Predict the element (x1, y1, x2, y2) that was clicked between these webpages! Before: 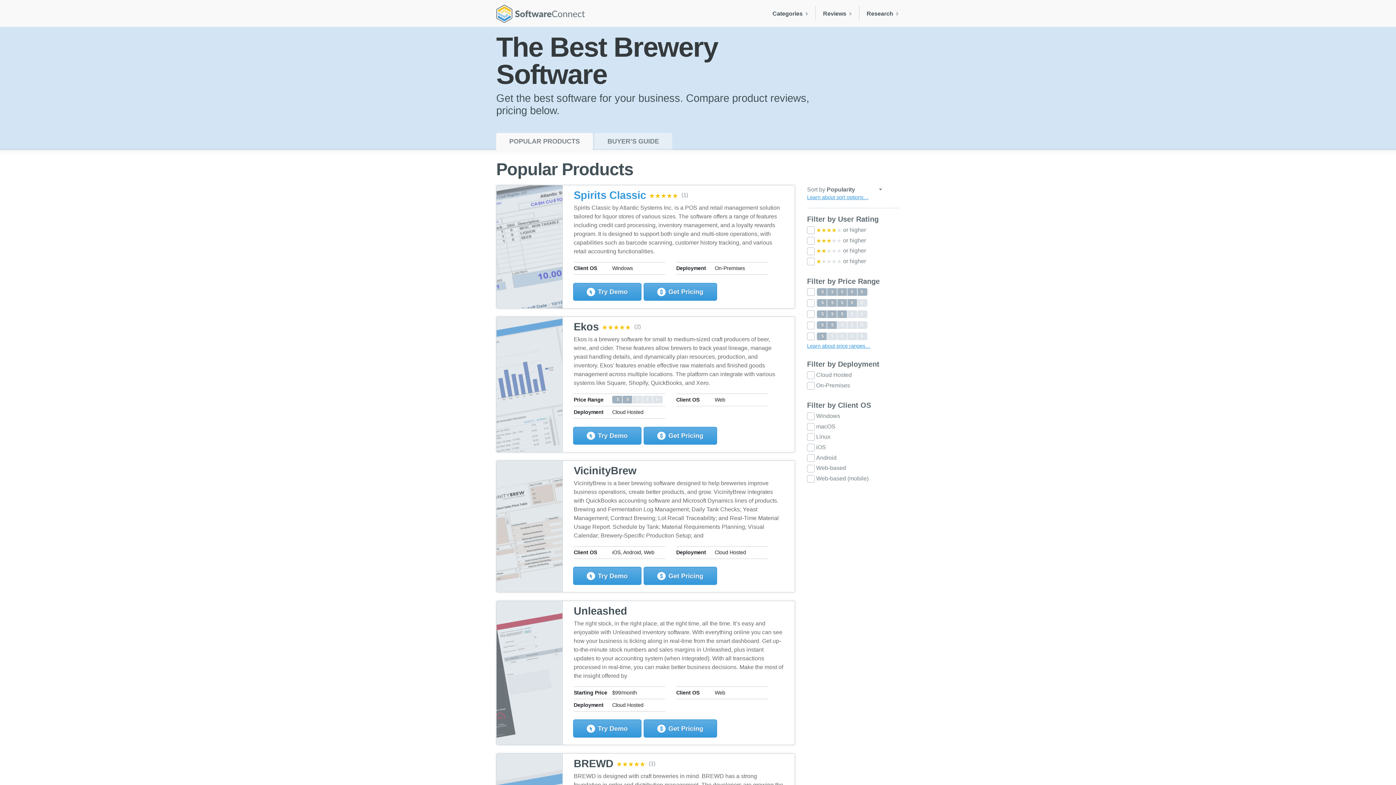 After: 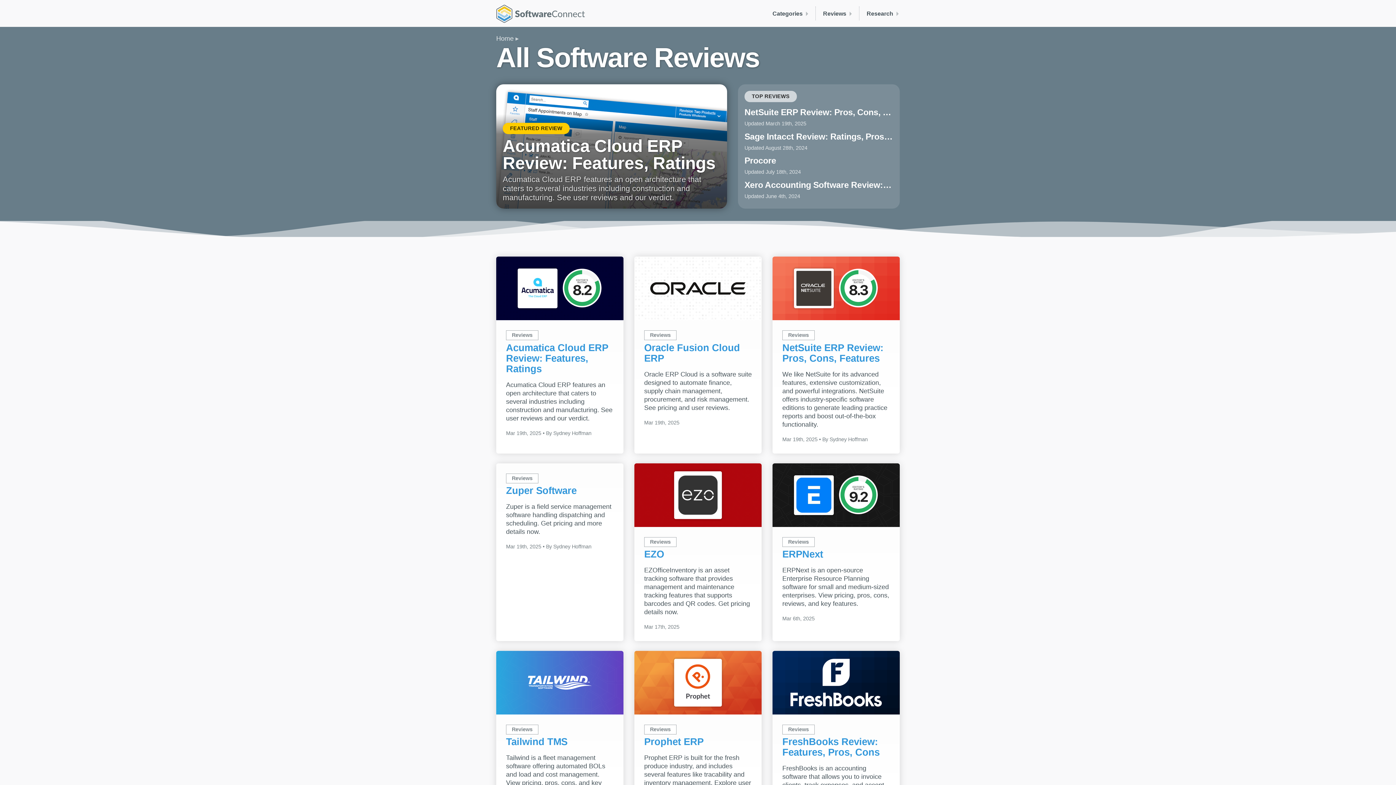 Action: bbox: (816, 6, 859, 20) label: Reviews